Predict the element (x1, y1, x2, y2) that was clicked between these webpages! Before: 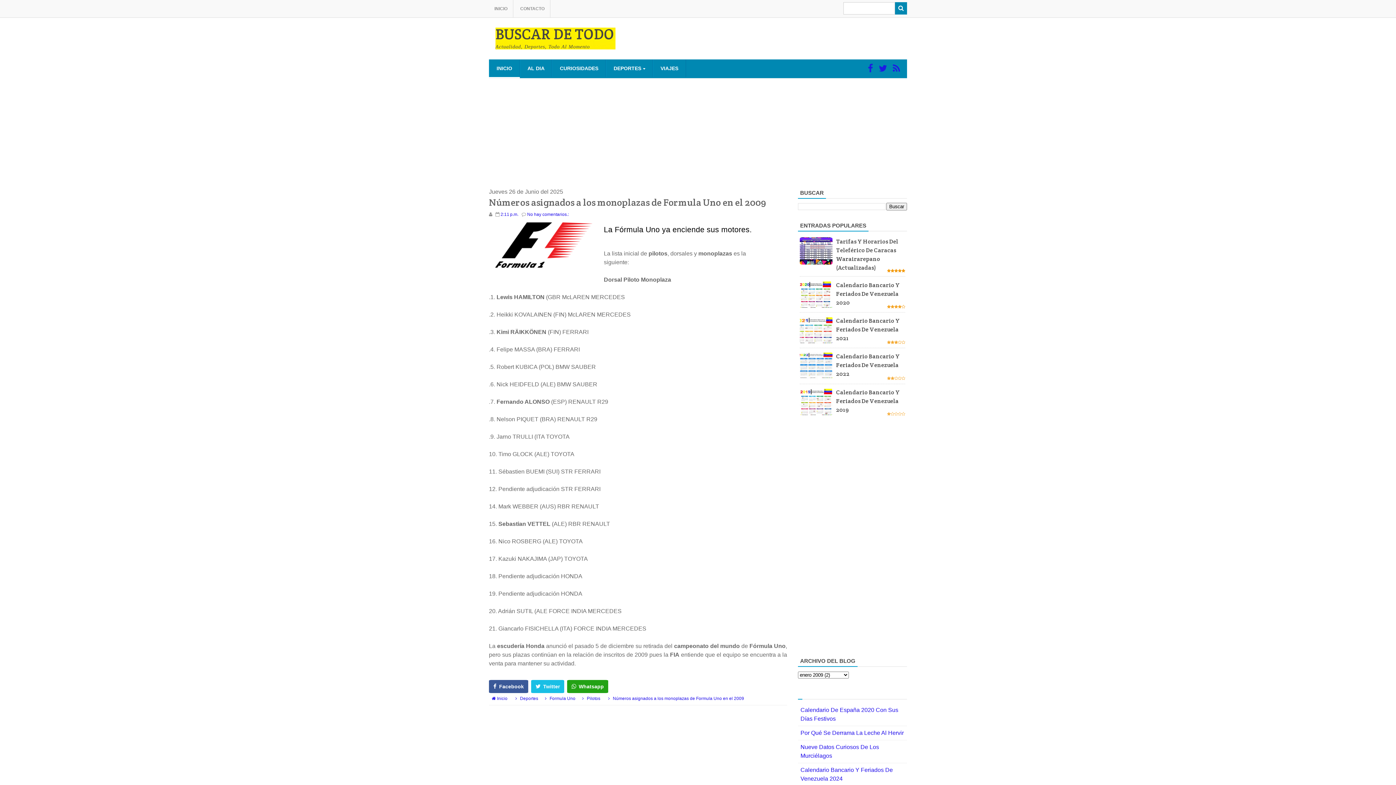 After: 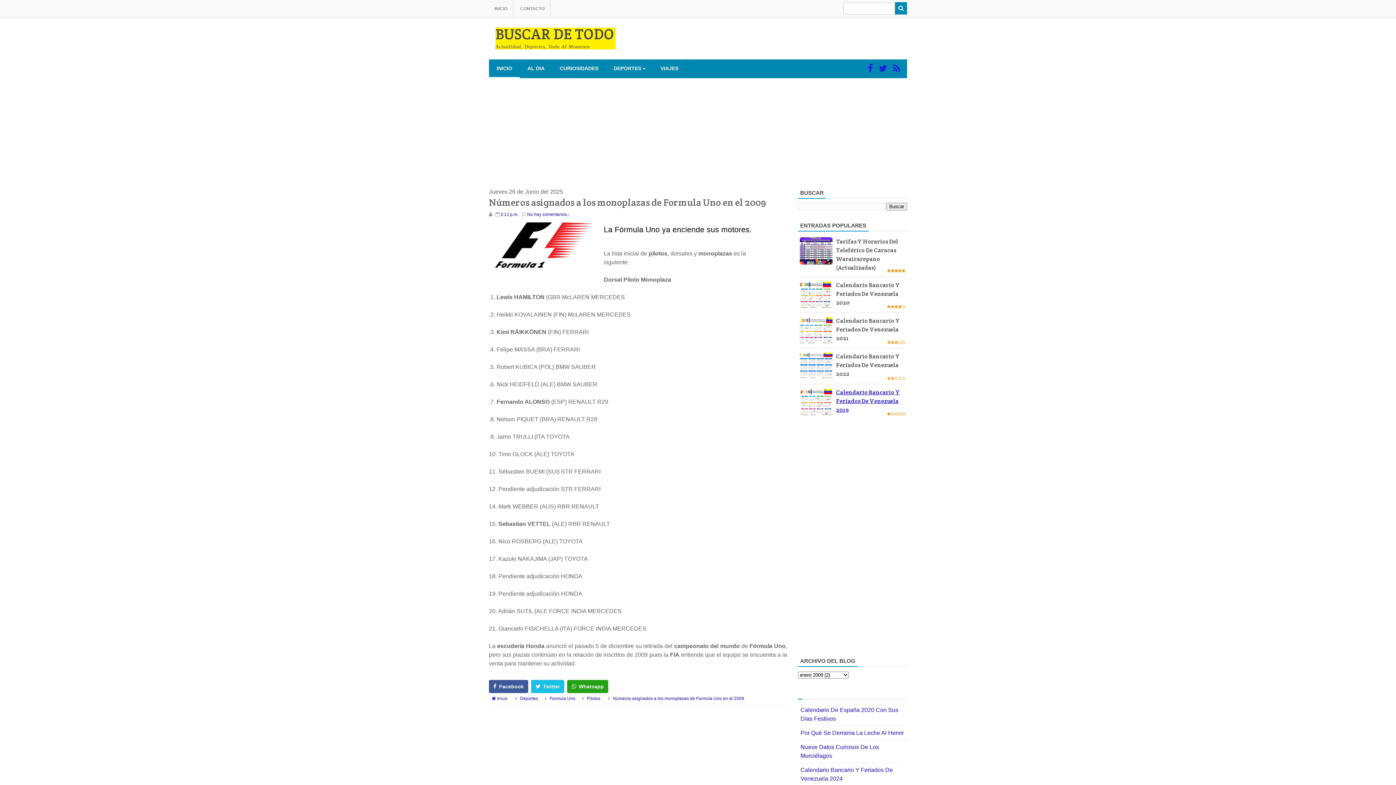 Action: label: Calendario Bancario Y Feriados De Venezuela 2019 bbox: (836, 388, 900, 413)